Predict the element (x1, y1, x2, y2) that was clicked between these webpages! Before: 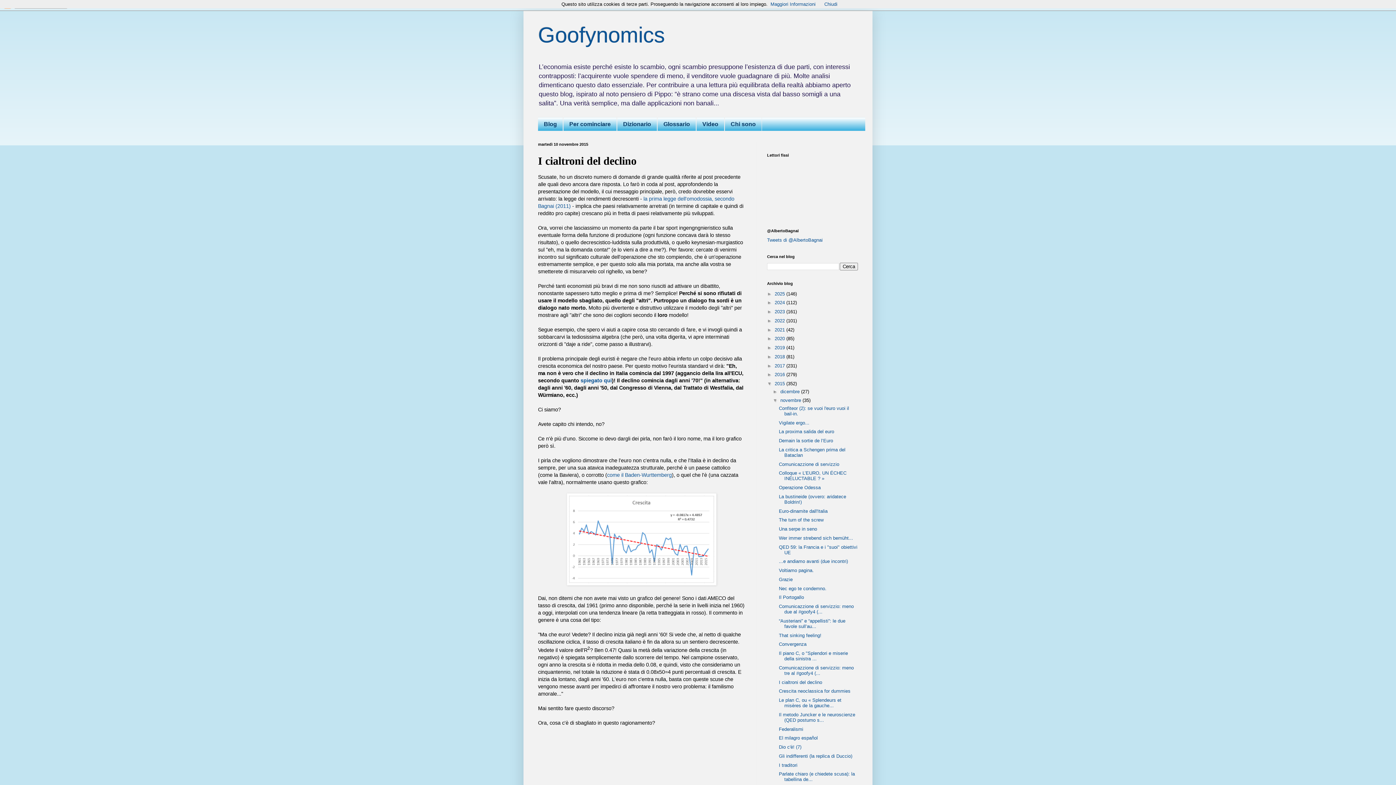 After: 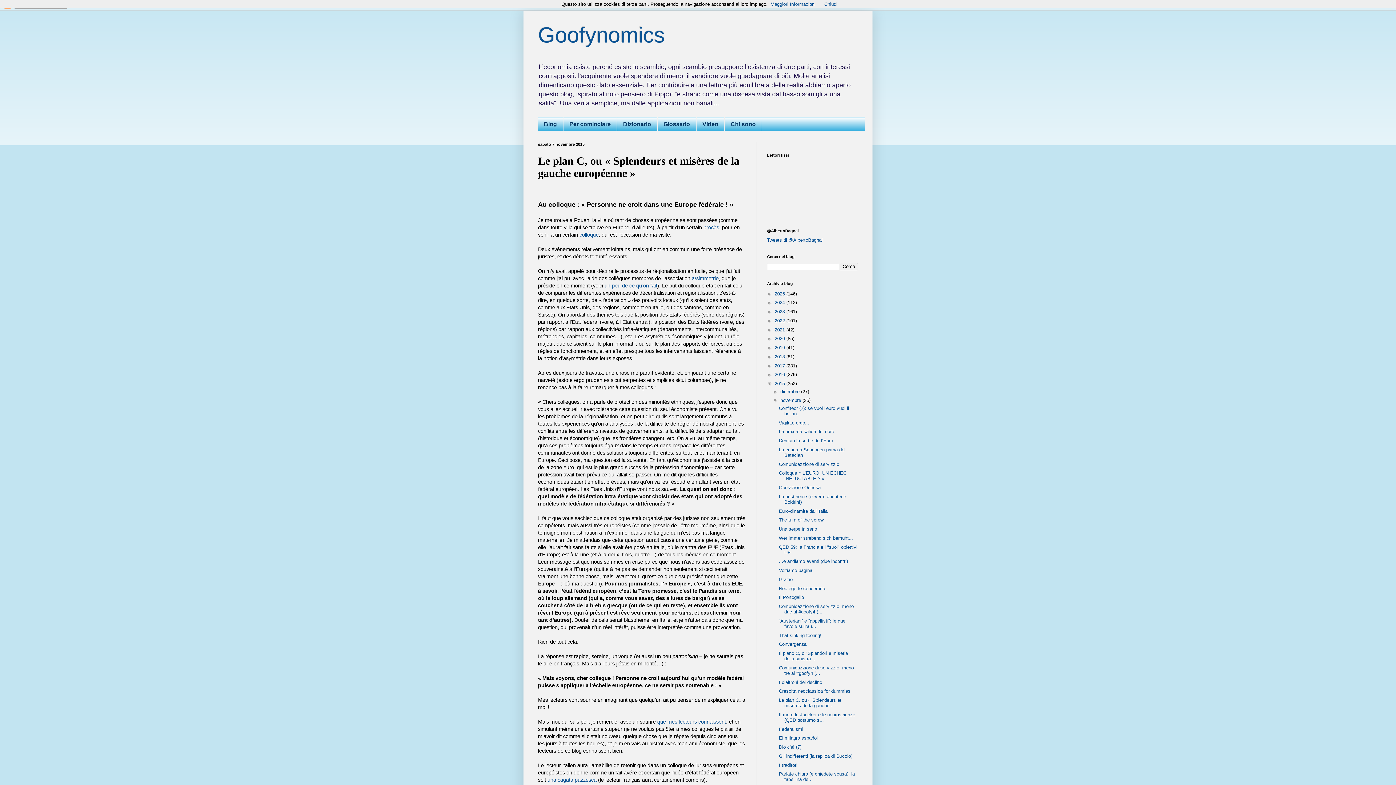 Action: bbox: (779, 697, 841, 708) label: Le plan C, ou « Splendeurs et misères de la gauche...